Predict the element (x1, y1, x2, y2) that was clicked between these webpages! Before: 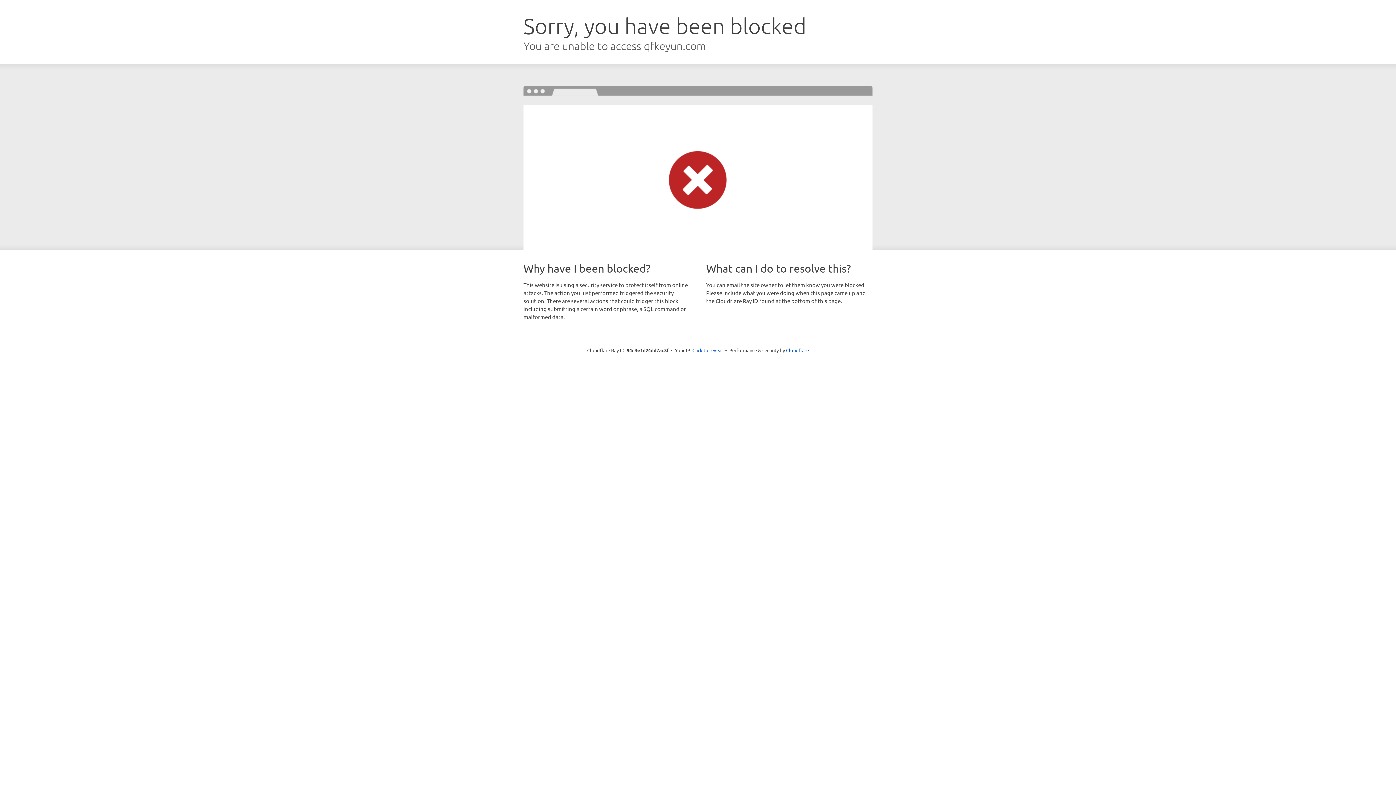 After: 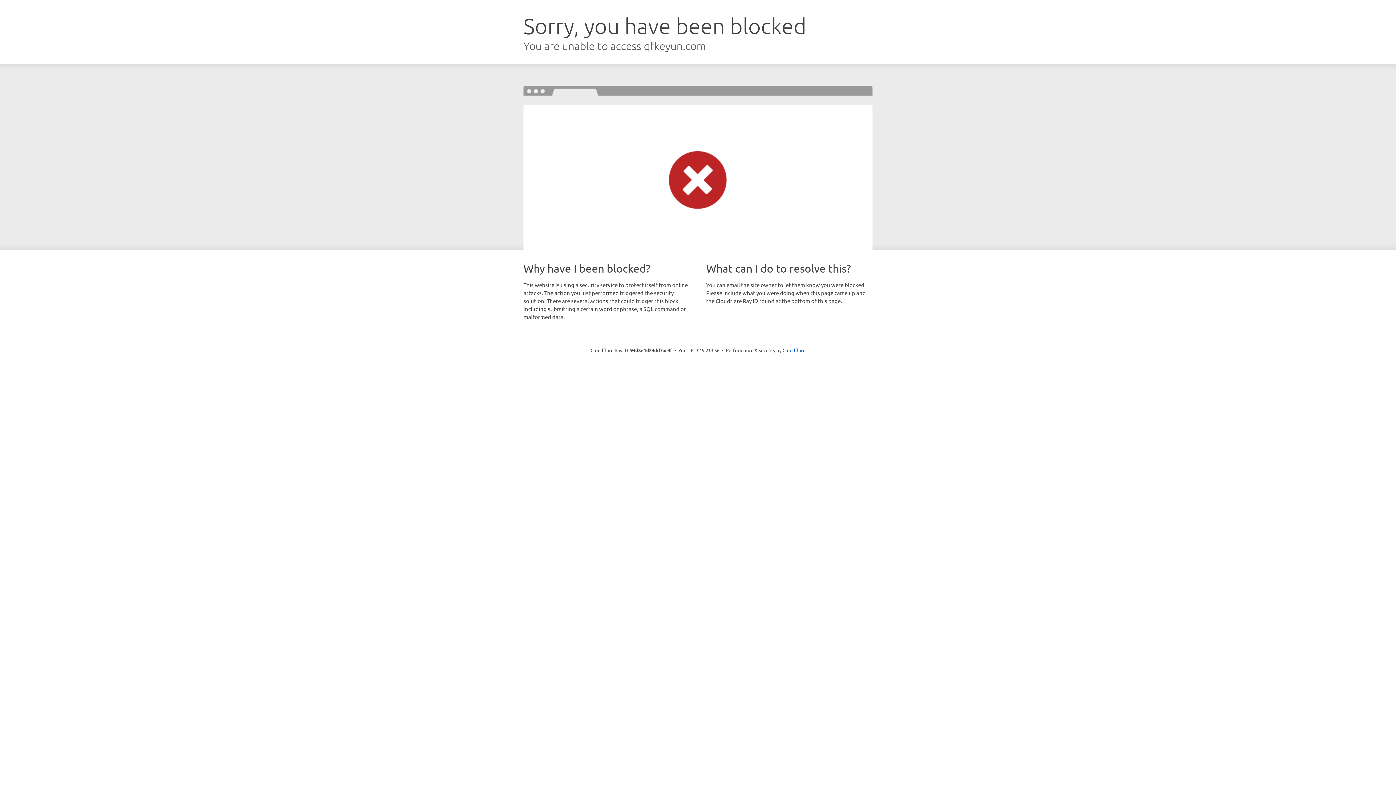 Action: bbox: (692, 346, 723, 353) label: Click to reveal